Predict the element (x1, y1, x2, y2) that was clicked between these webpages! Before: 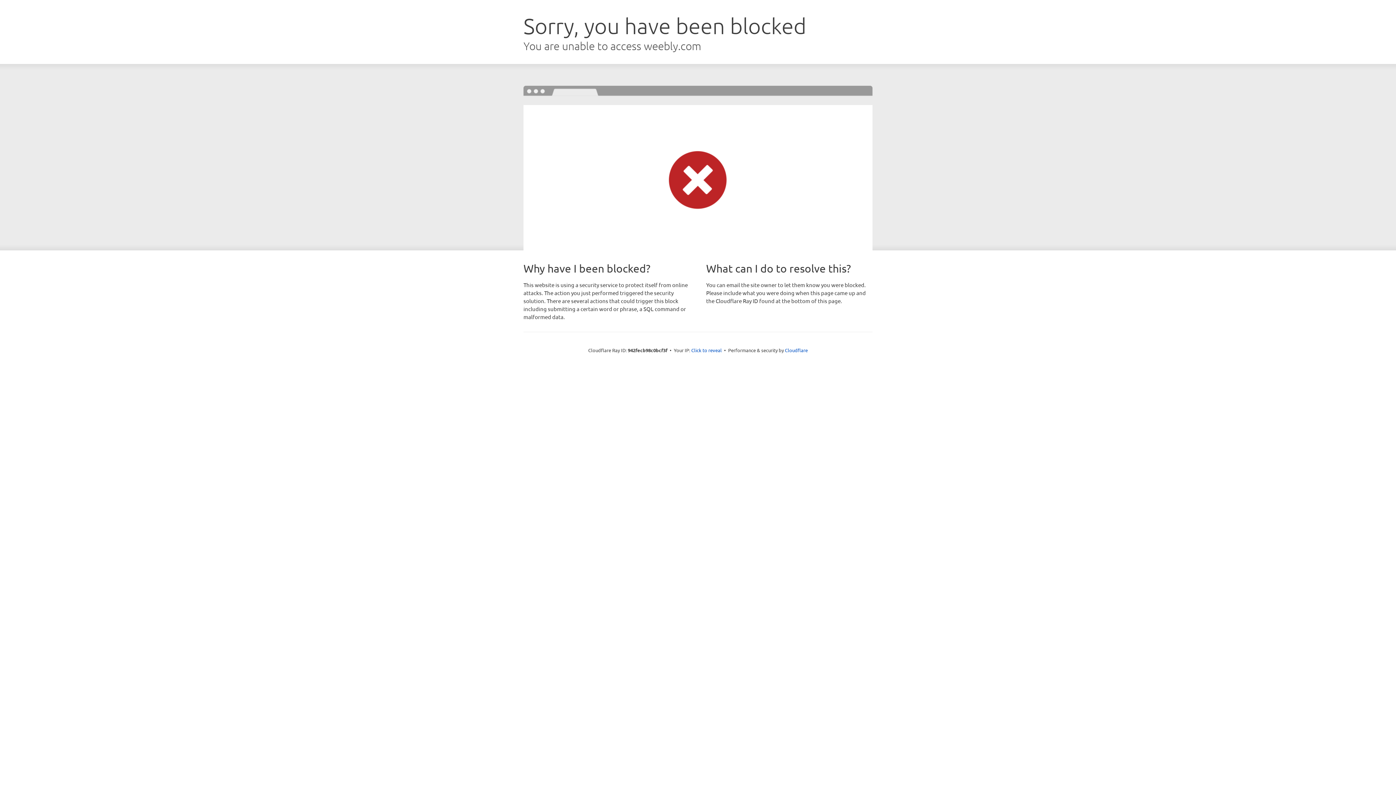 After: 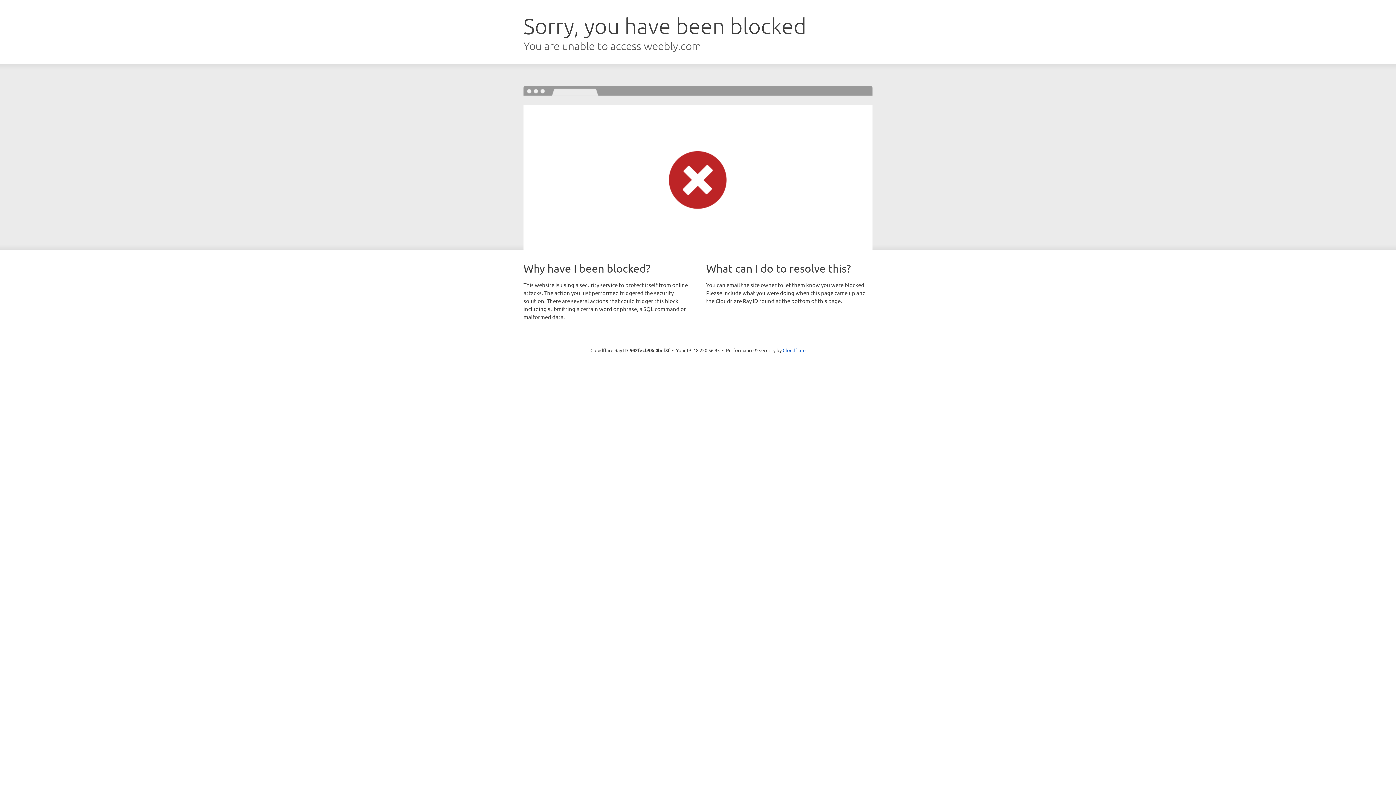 Action: bbox: (691, 346, 722, 353) label: Click to reveal